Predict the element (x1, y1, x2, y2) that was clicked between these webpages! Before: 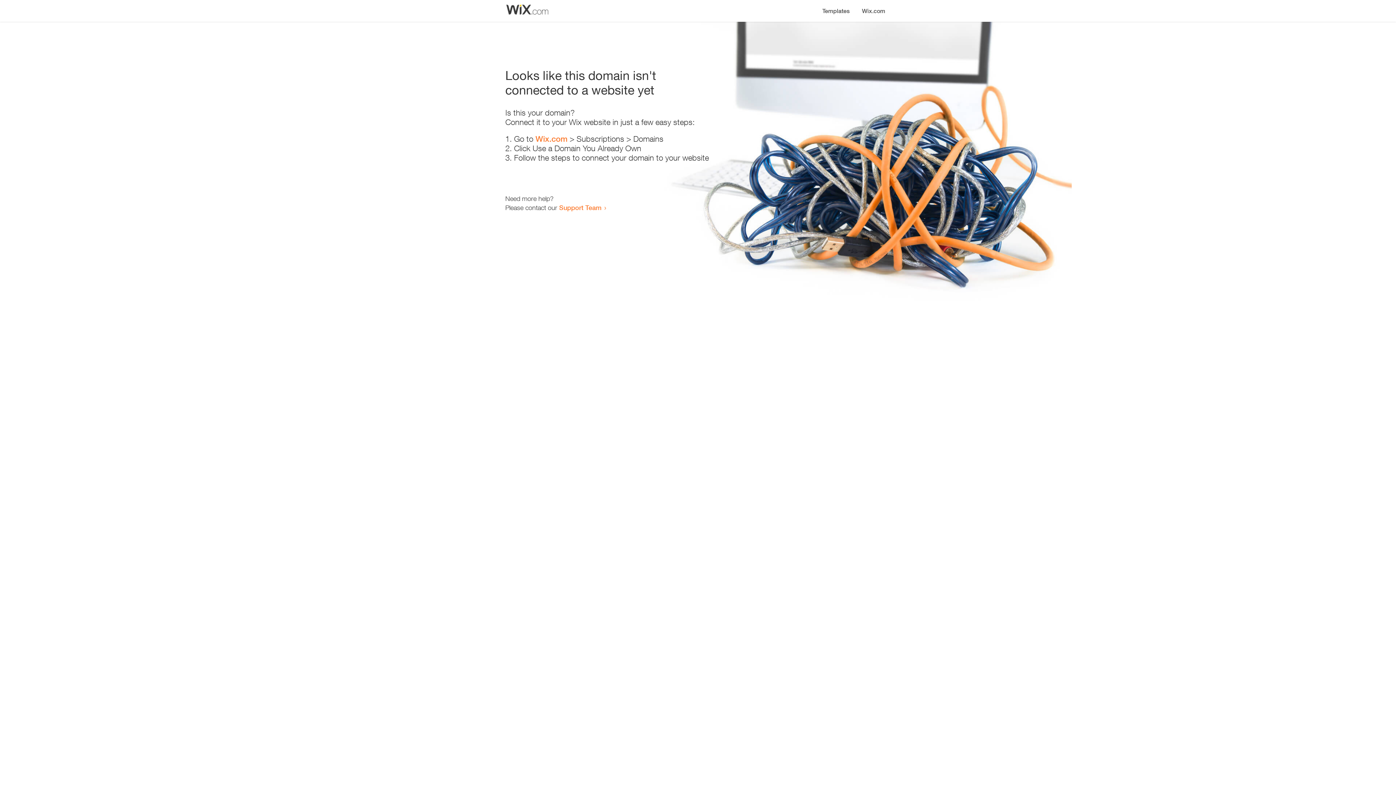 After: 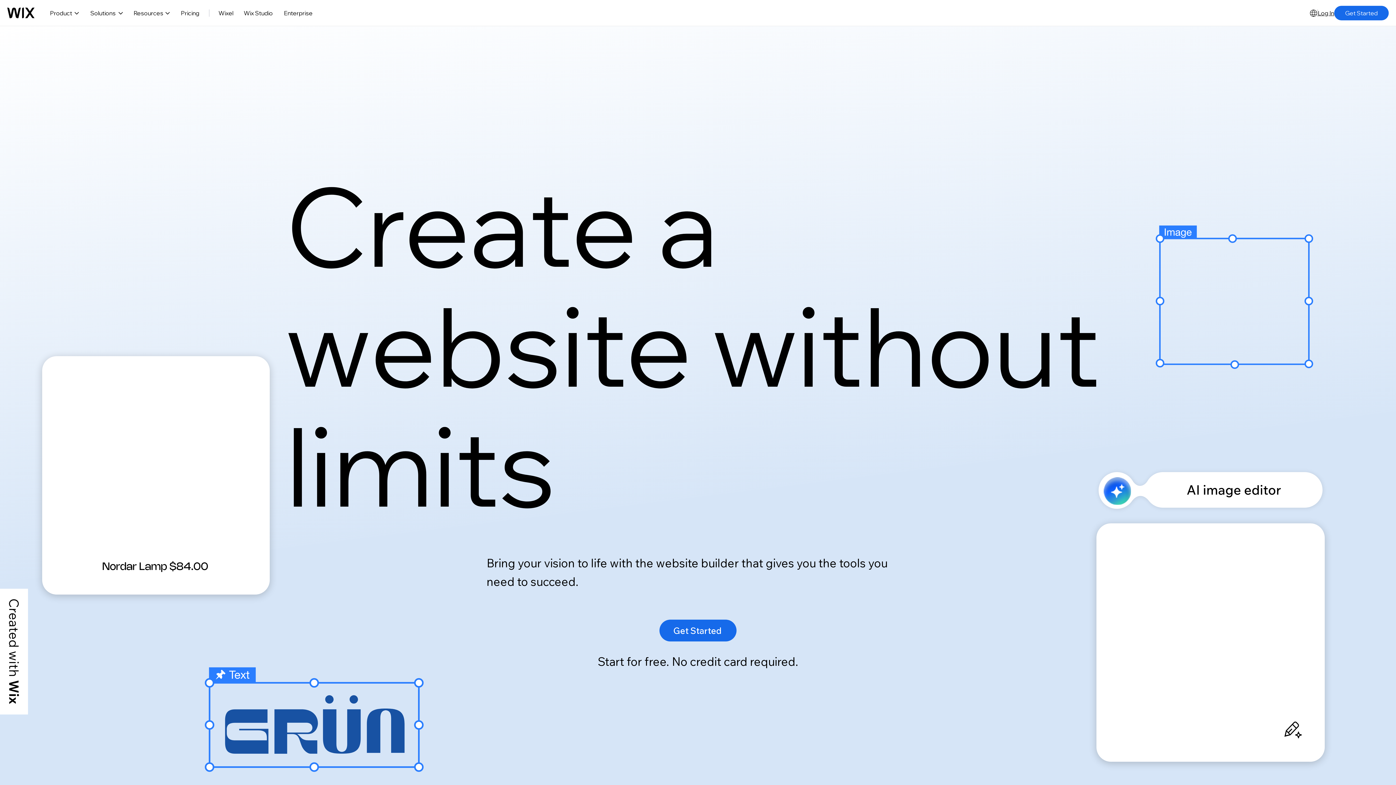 Action: label: Wix.com bbox: (535, 134, 567, 143)